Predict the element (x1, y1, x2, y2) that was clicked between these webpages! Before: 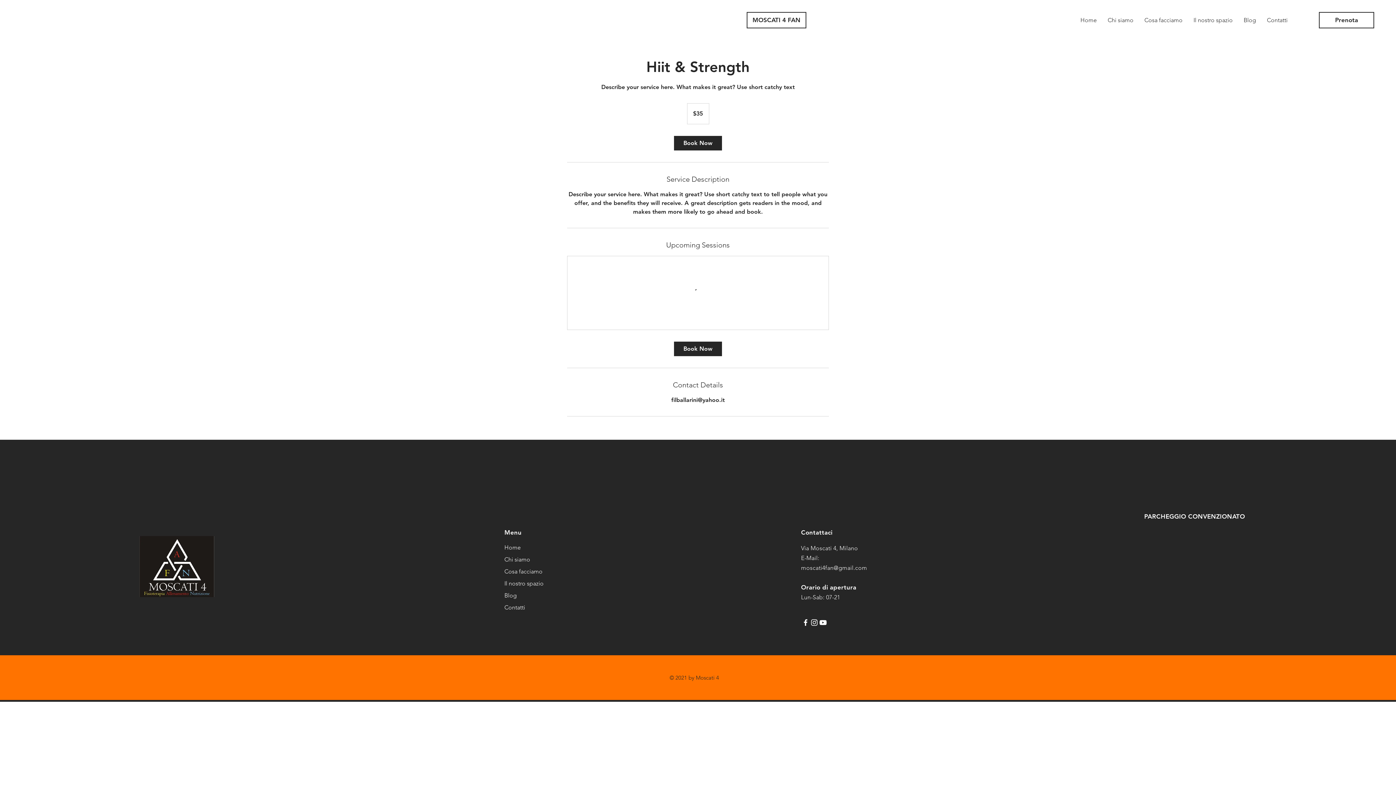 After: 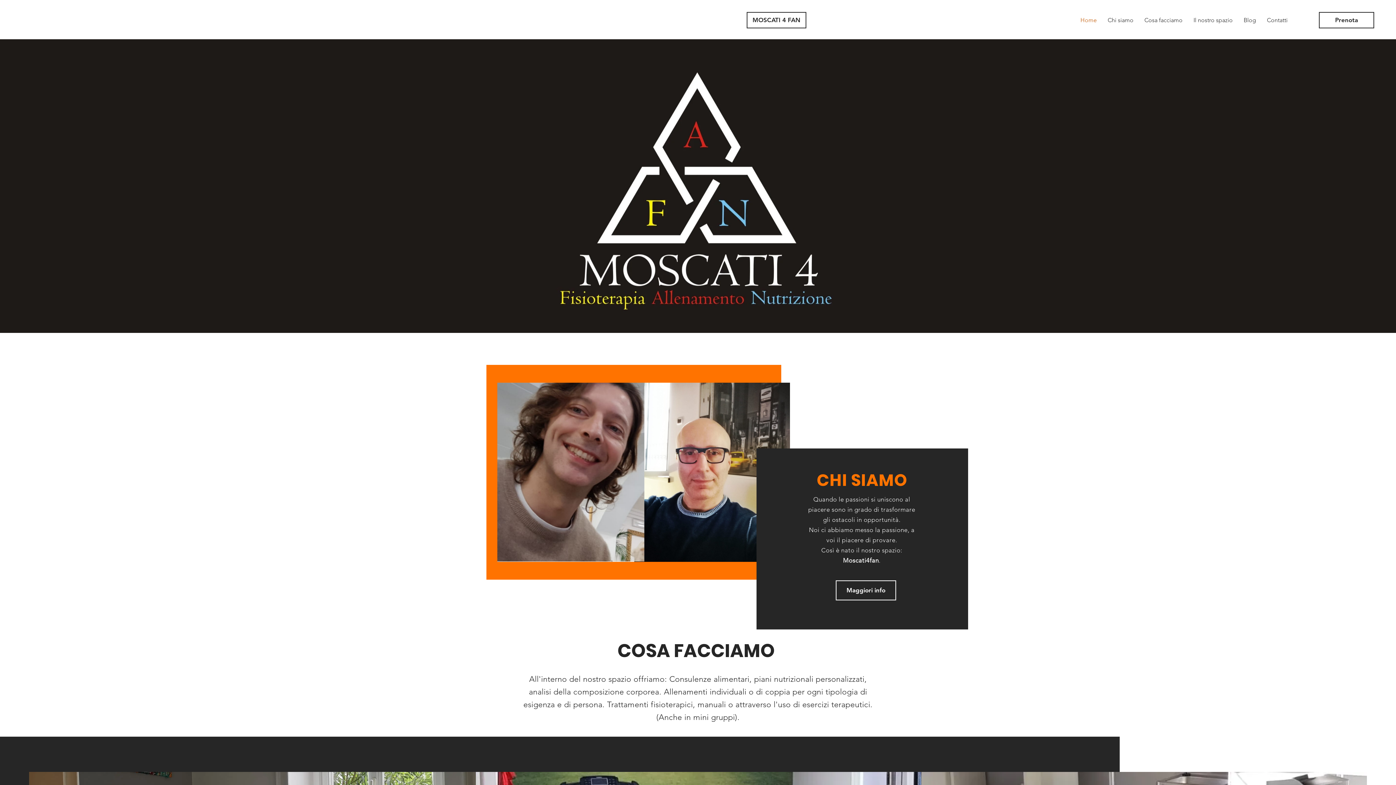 Action: bbox: (504, 589, 556, 601) label: Blog